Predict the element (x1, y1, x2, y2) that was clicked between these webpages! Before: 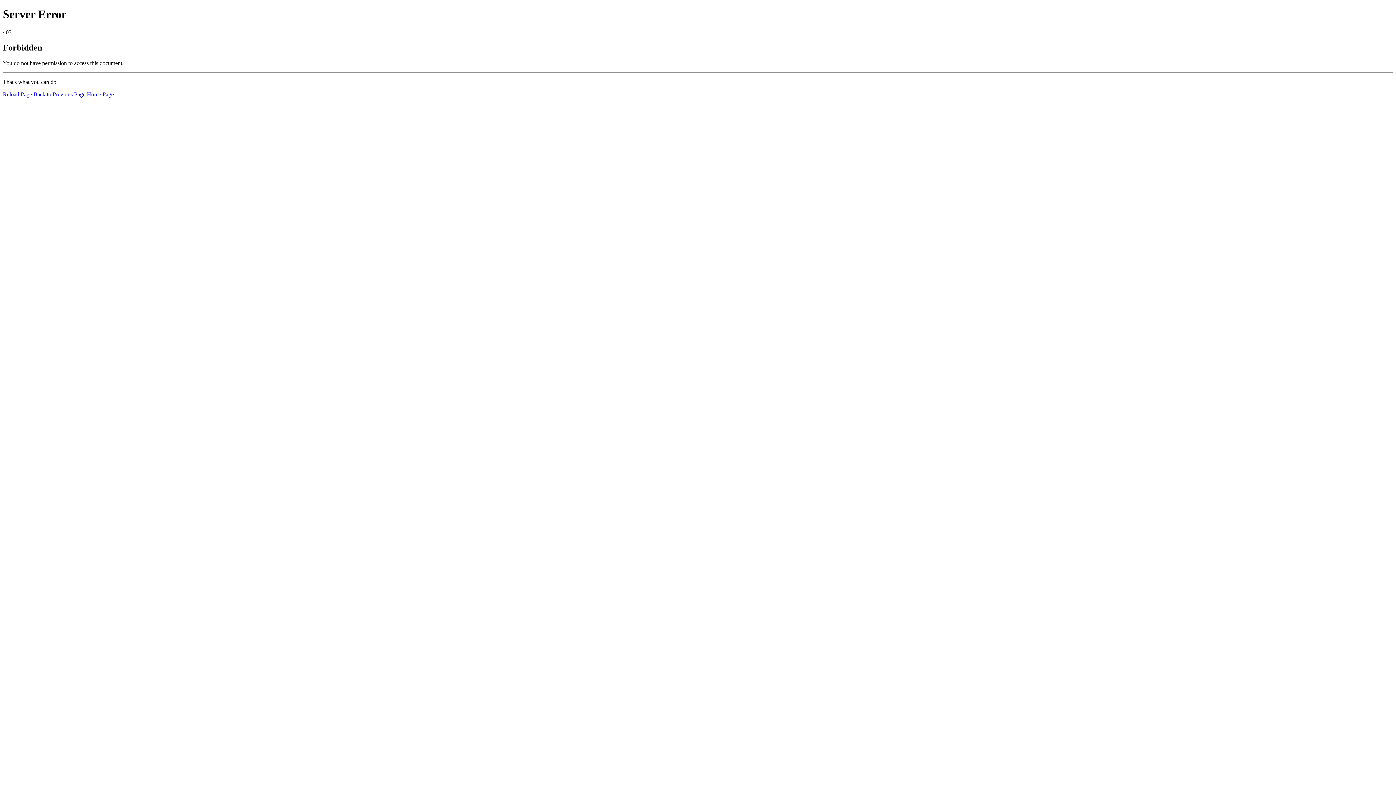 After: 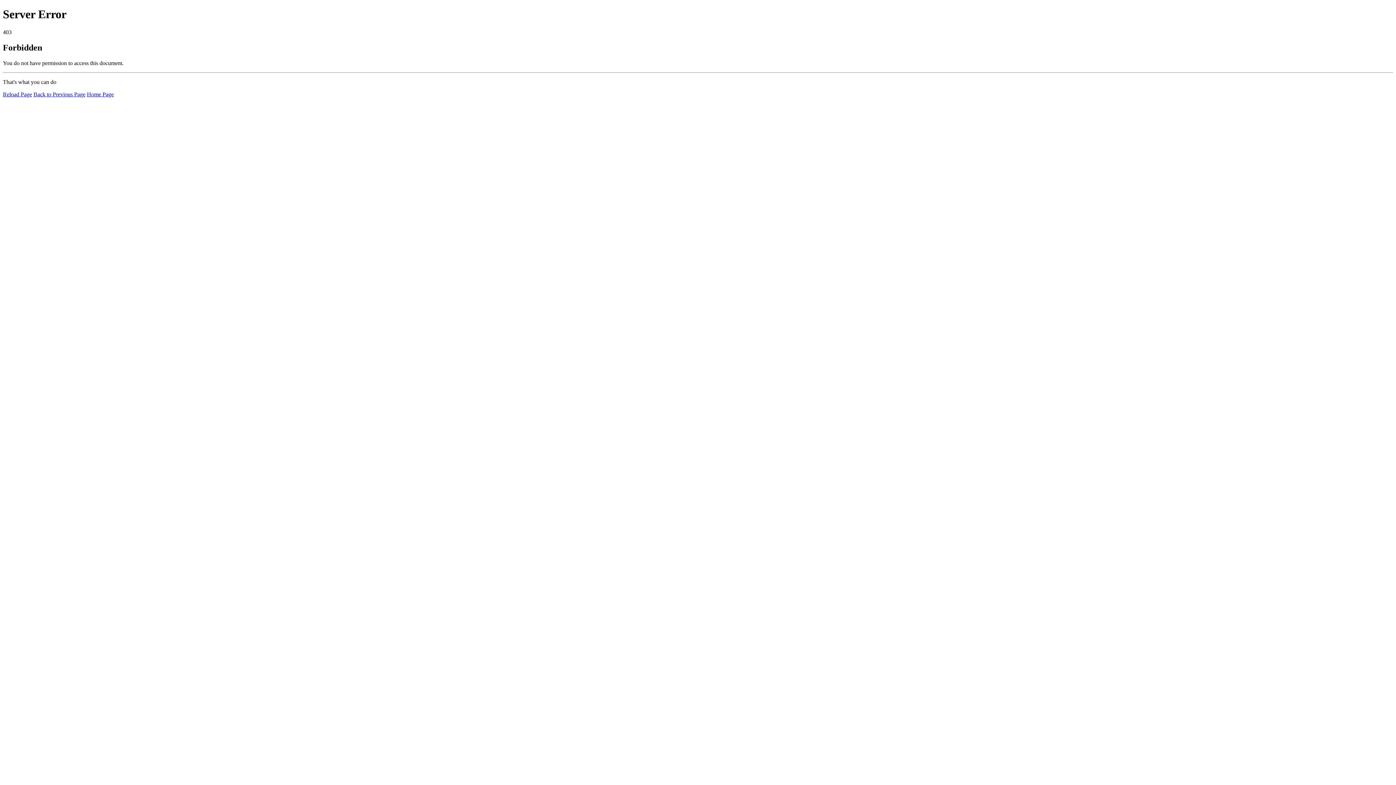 Action: label: Reload Page bbox: (2, 91, 32, 97)